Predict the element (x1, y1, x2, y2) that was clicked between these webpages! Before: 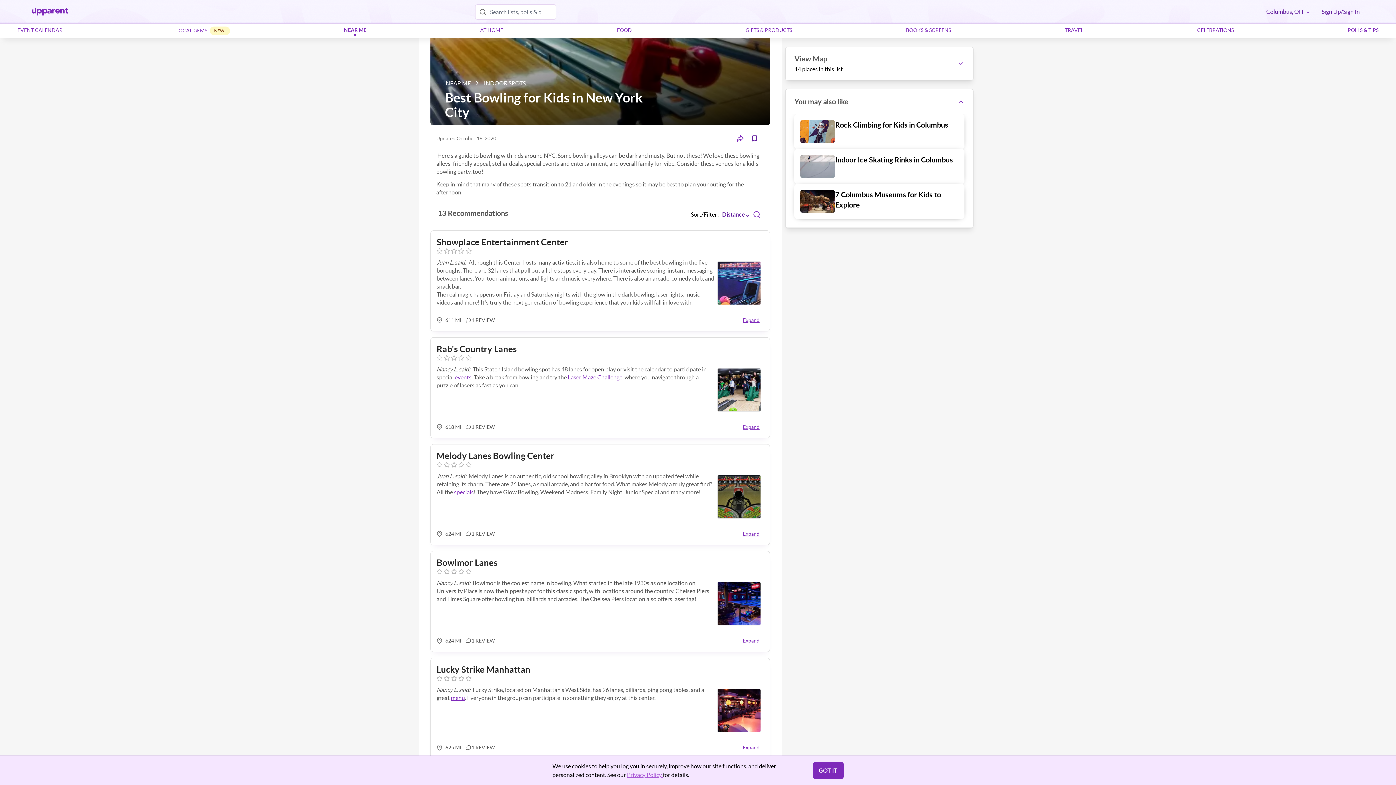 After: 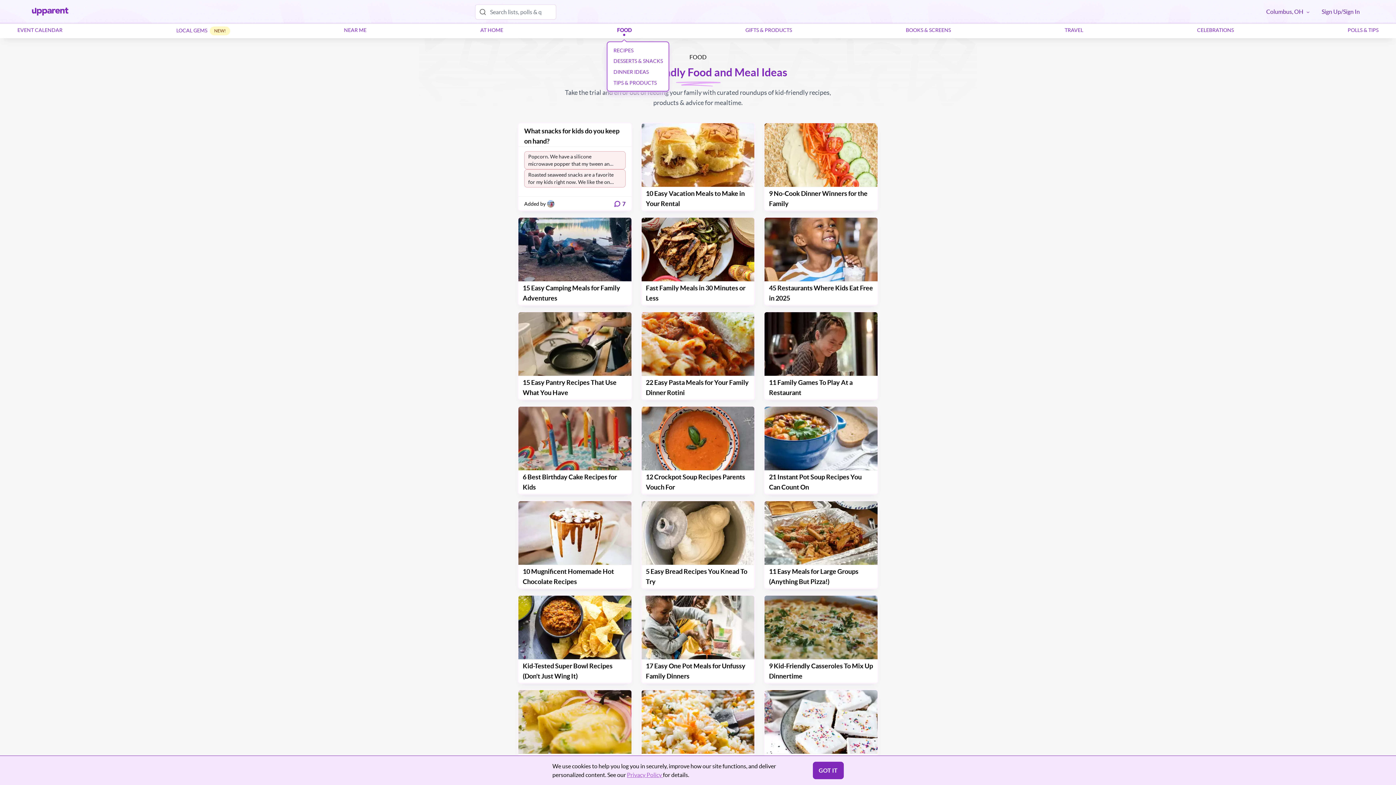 Action: bbox: (617, 26, 632, 36) label: FOOD